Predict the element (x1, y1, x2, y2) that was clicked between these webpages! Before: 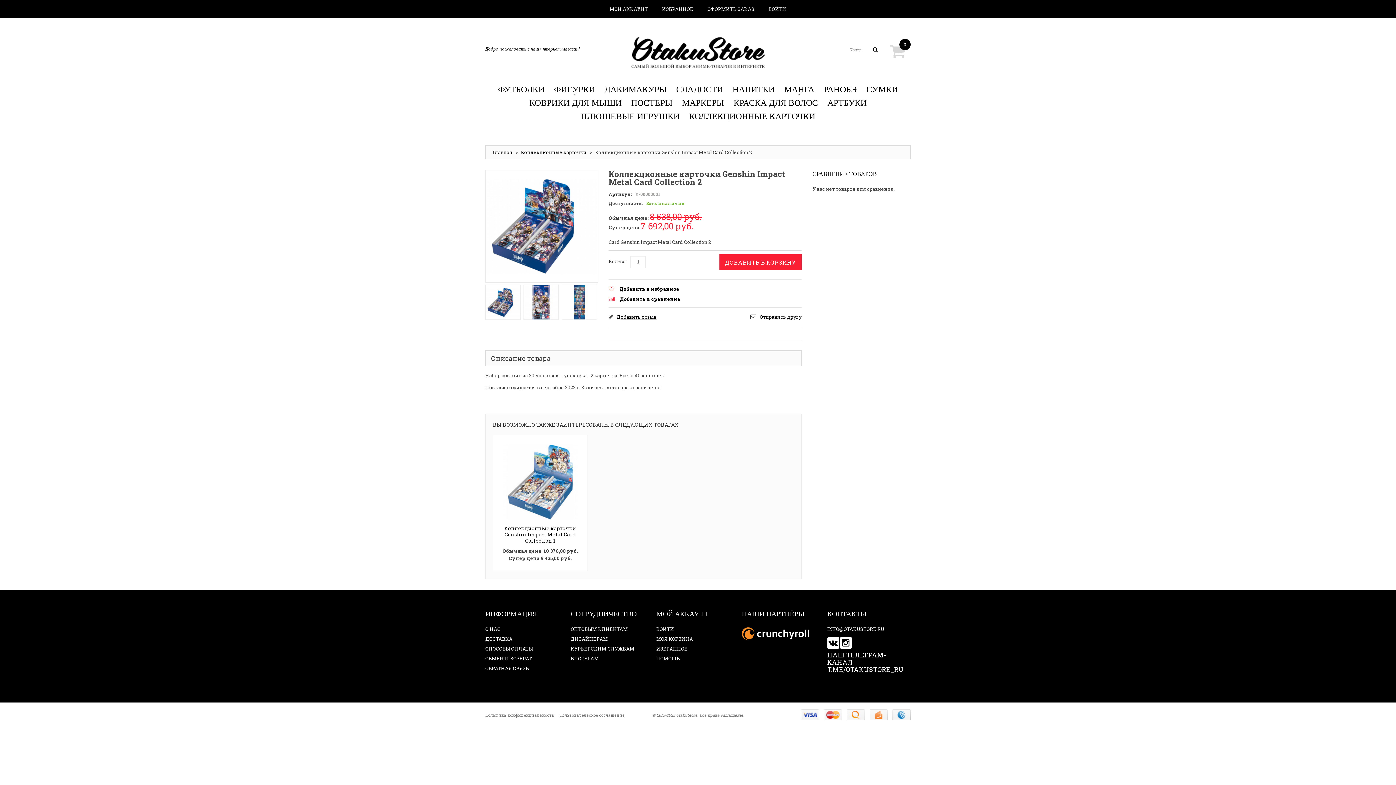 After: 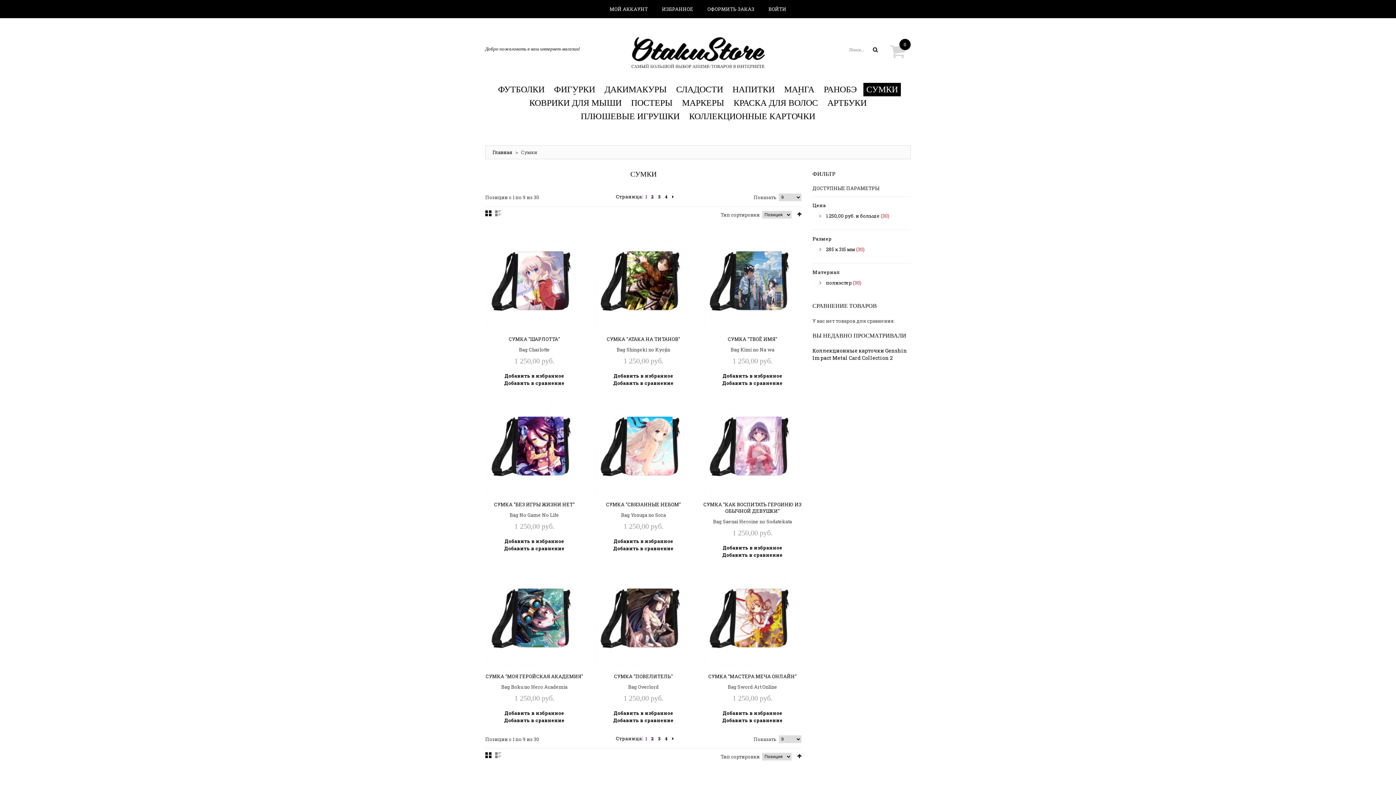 Action: label: СУМКИ bbox: (863, 82, 901, 96)